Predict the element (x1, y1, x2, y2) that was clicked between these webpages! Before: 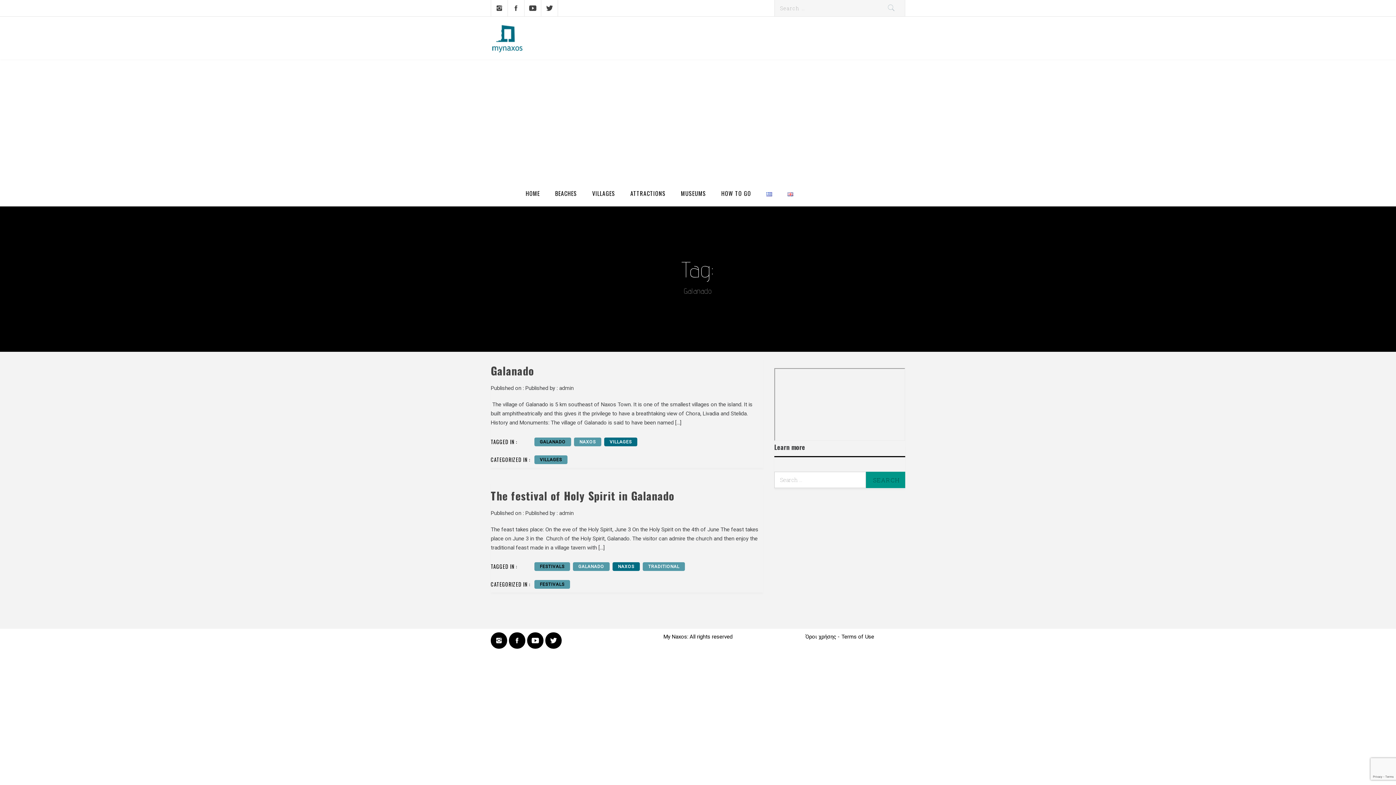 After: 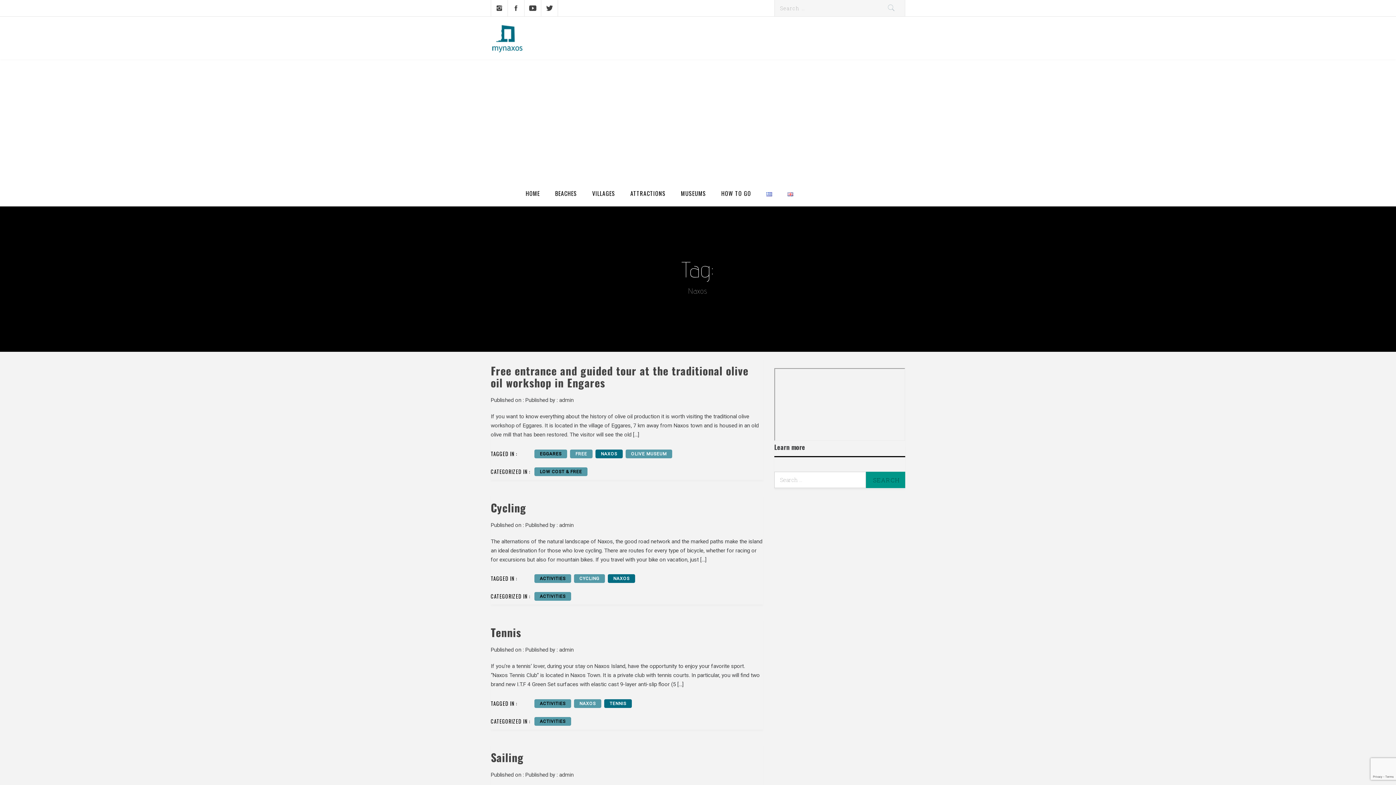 Action: bbox: (574, 437, 601, 446) label: NAXOS